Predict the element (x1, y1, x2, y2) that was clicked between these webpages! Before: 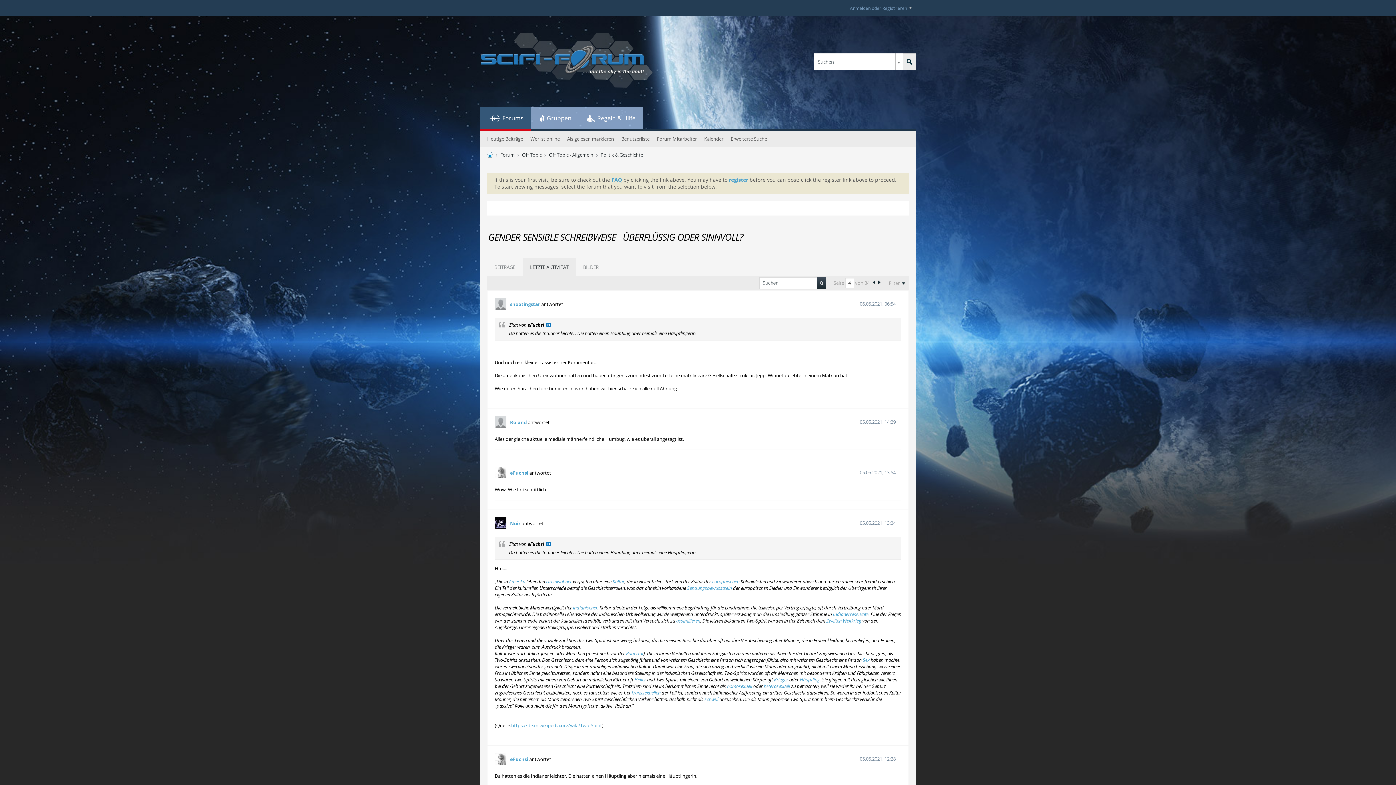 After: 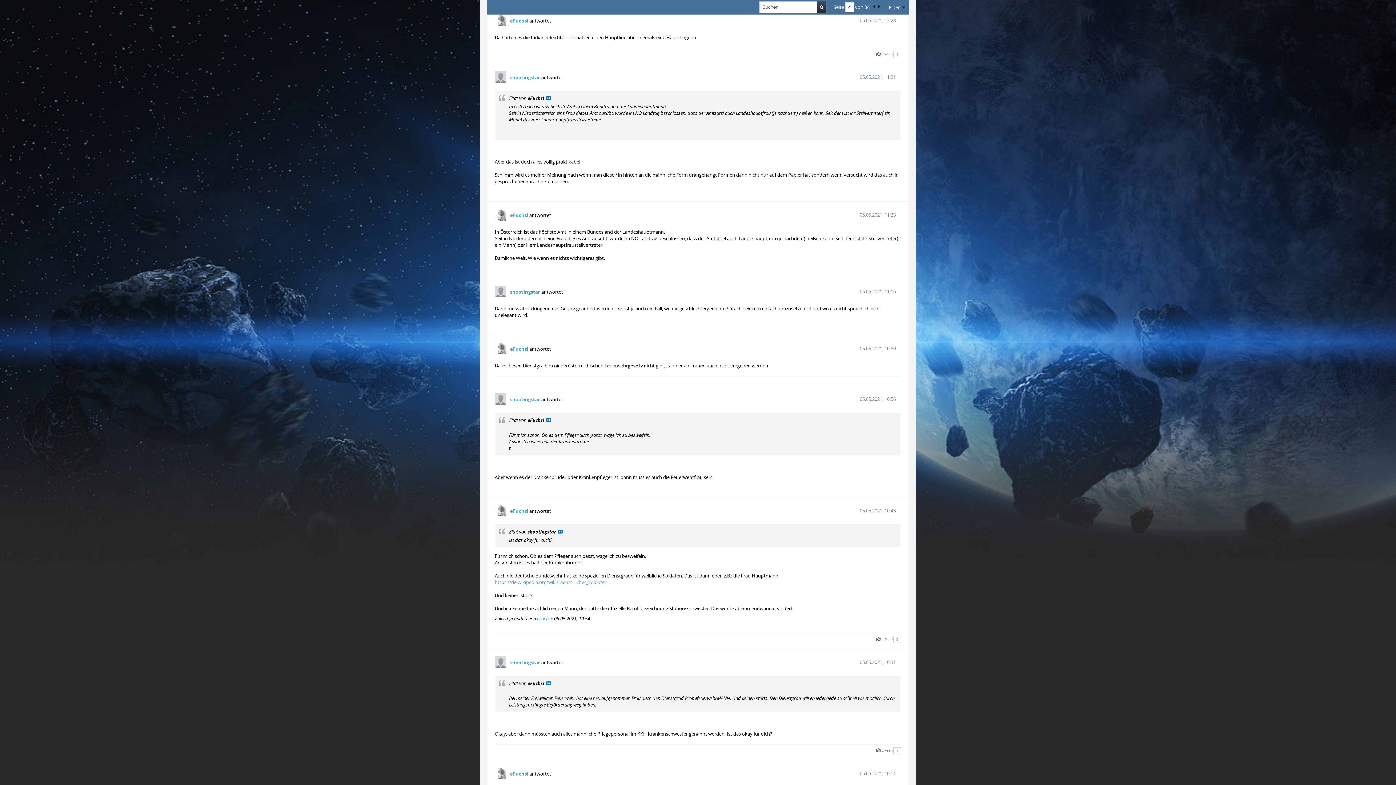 Action: label: Beitrag anzeigen bbox: (546, 323, 551, 326)